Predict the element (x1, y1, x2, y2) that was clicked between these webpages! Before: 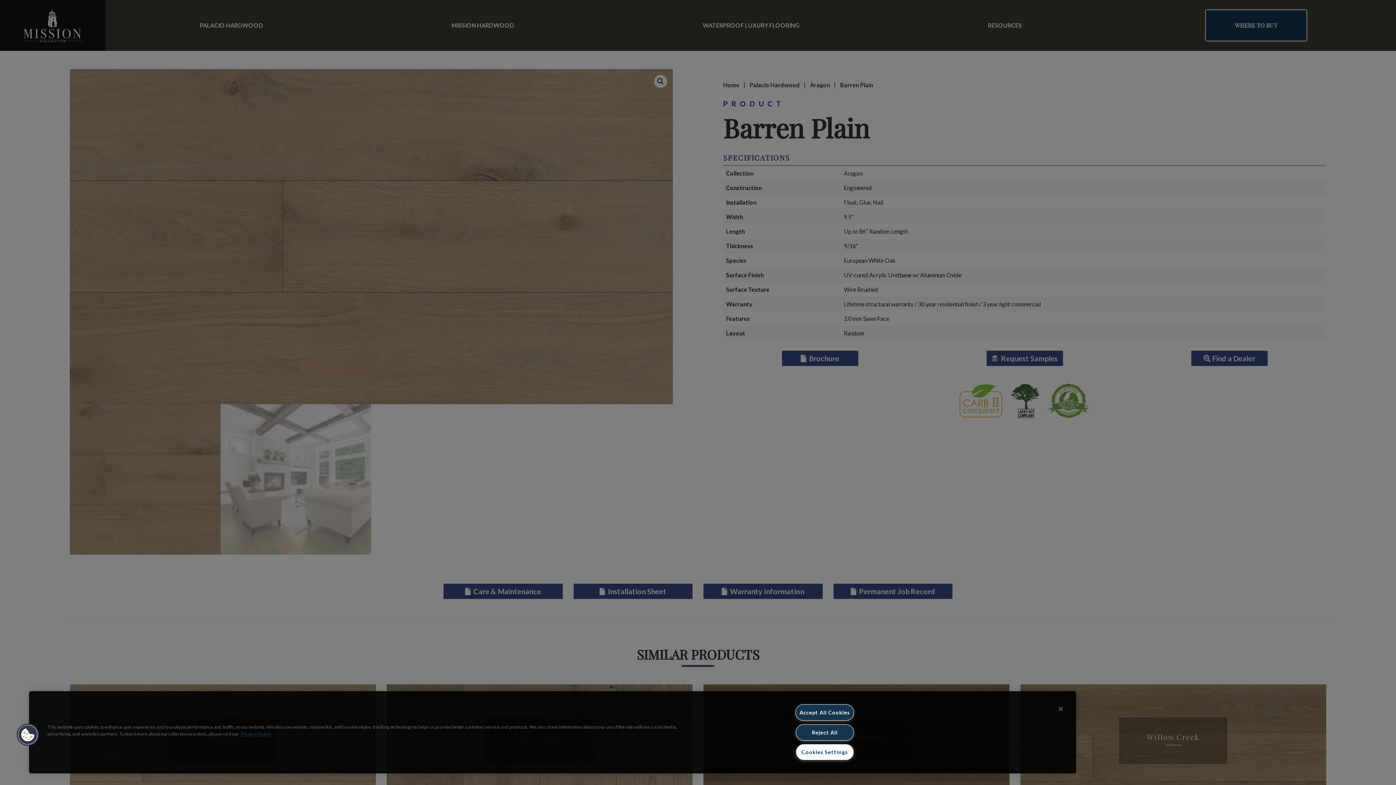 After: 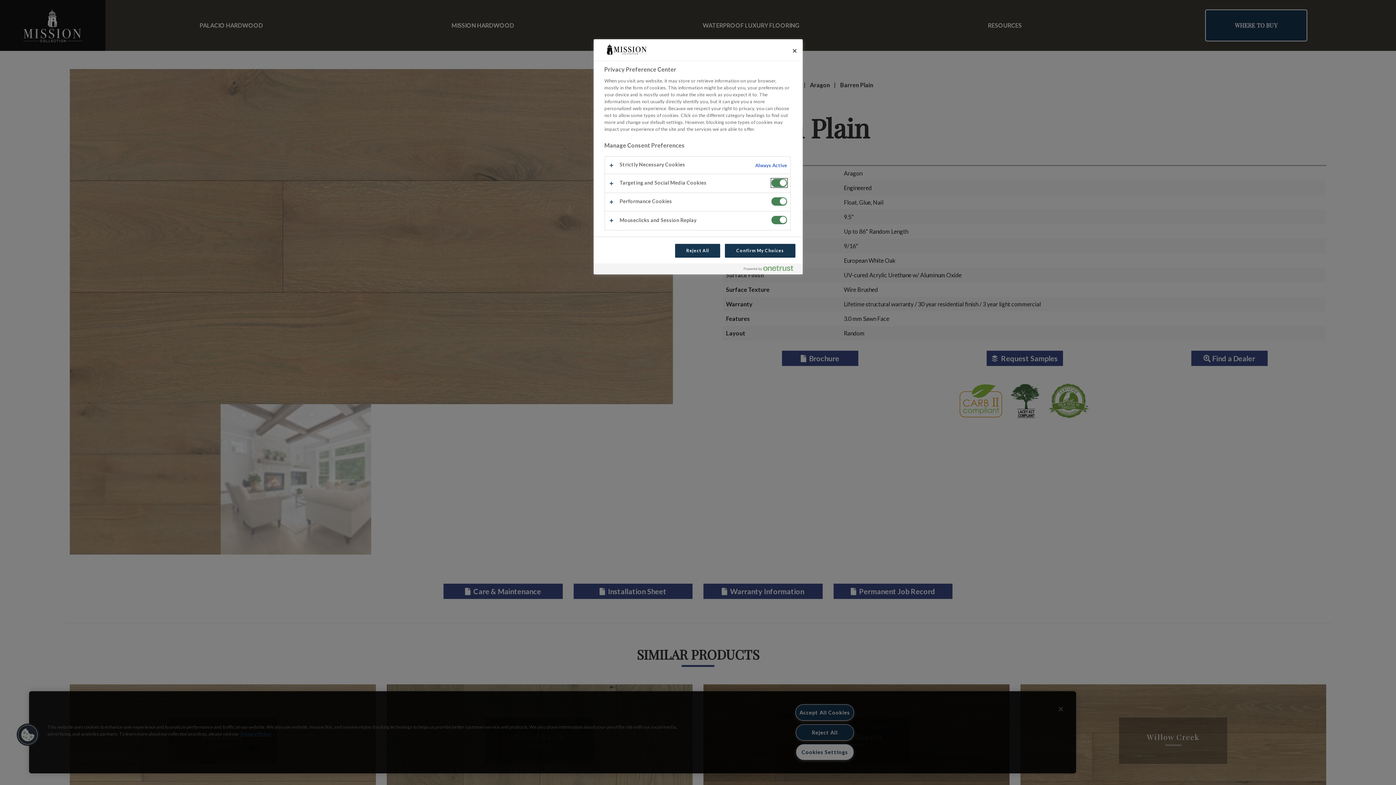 Action: label: Cookies Settings bbox: (795, 744, 854, 760)